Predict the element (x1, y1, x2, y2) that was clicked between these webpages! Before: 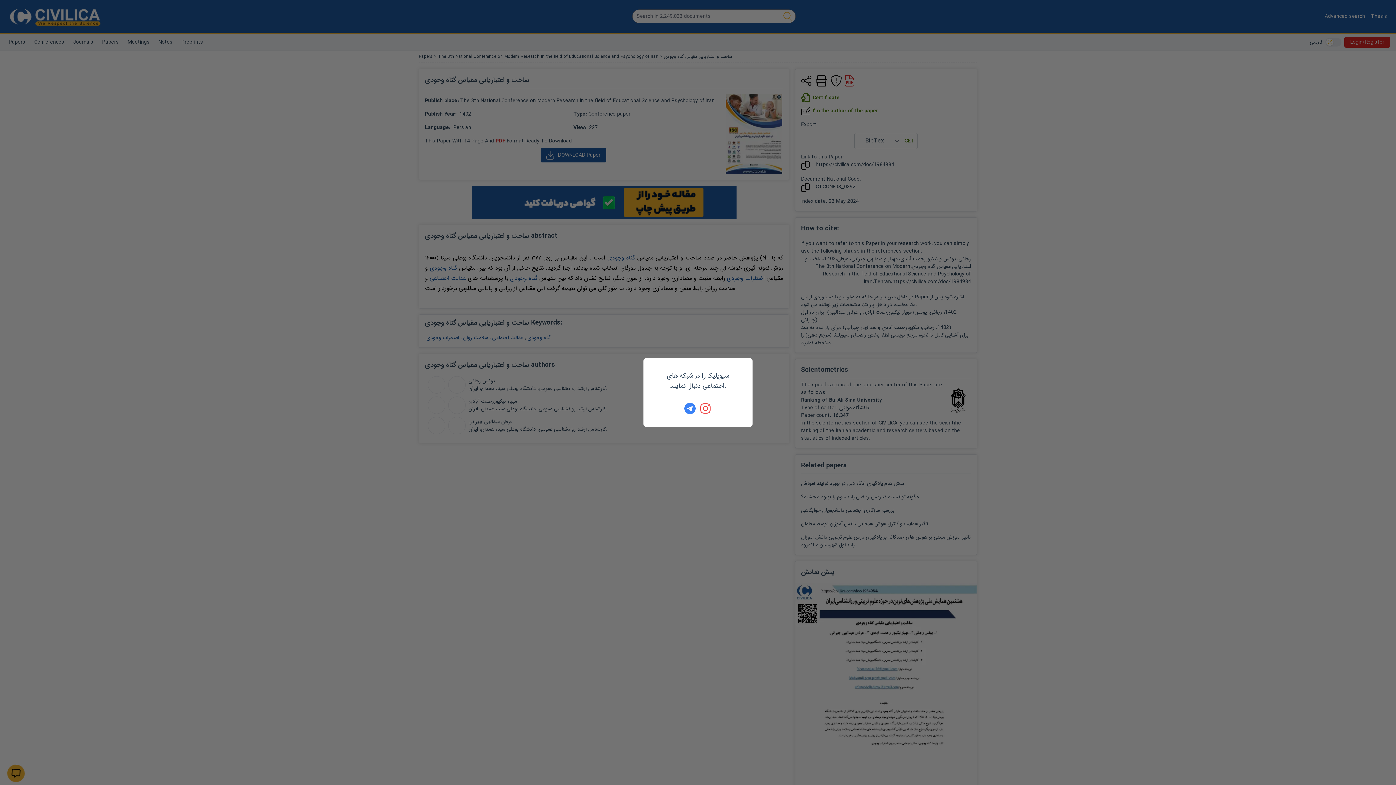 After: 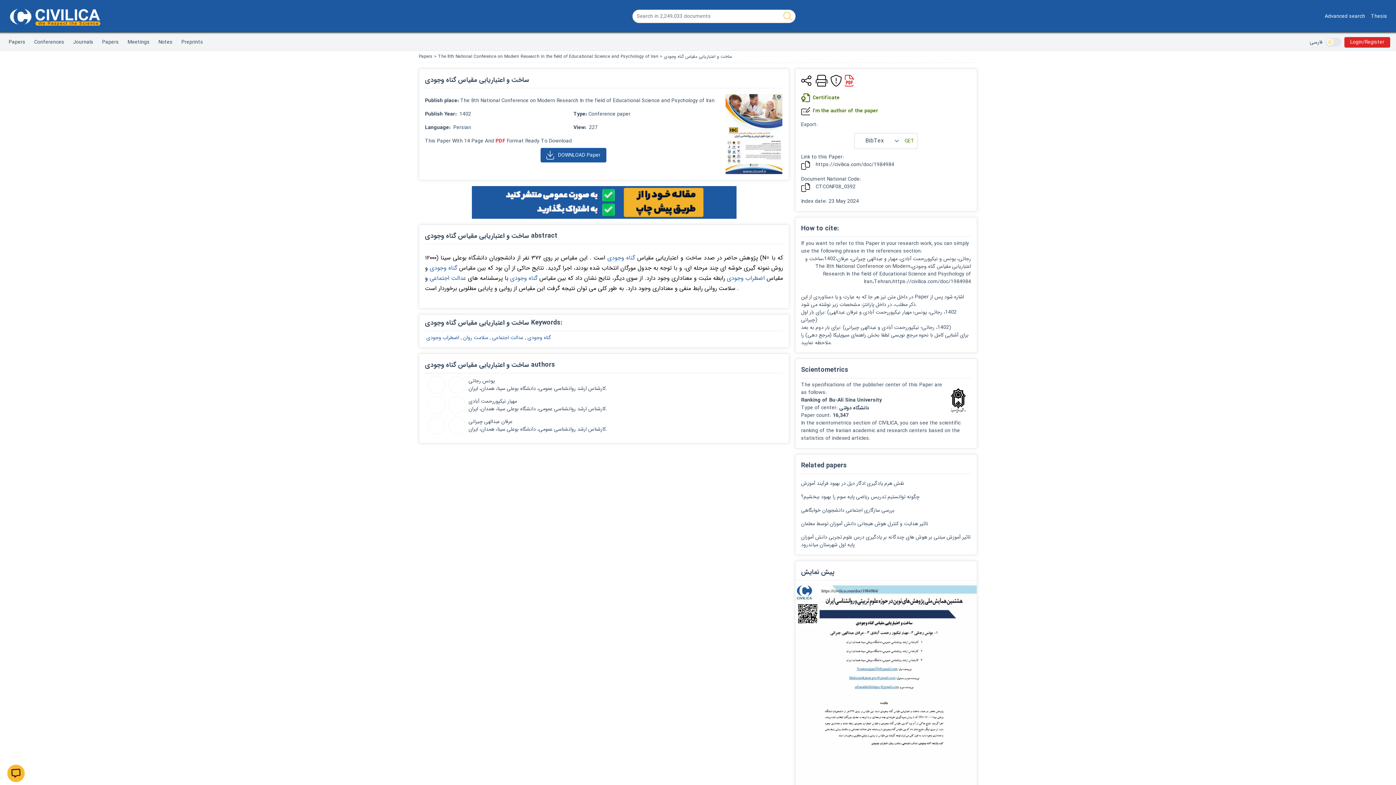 Action: bbox: (684, 402, 696, 414)